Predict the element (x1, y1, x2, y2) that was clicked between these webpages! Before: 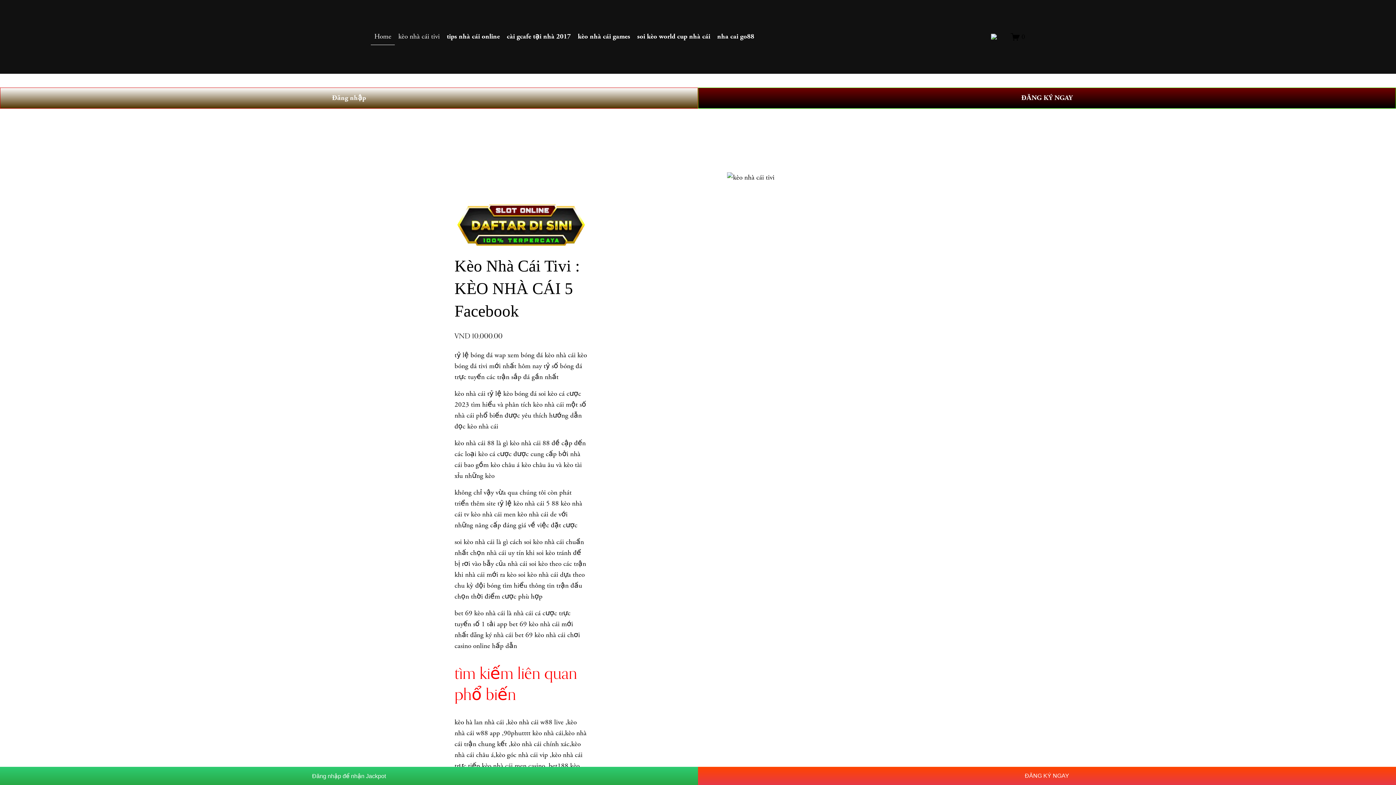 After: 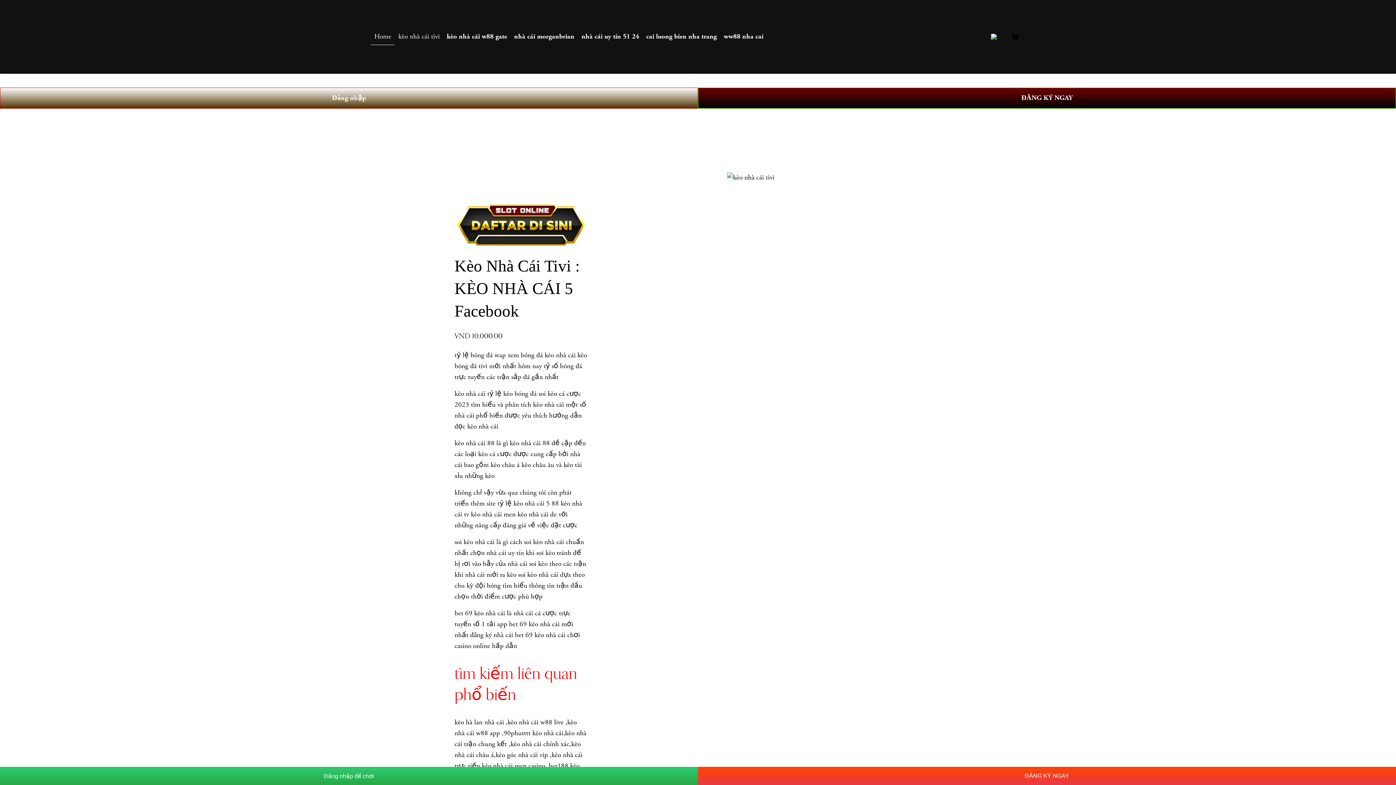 Action: label: 0 bbox: (1011, 32, 1025, 41)